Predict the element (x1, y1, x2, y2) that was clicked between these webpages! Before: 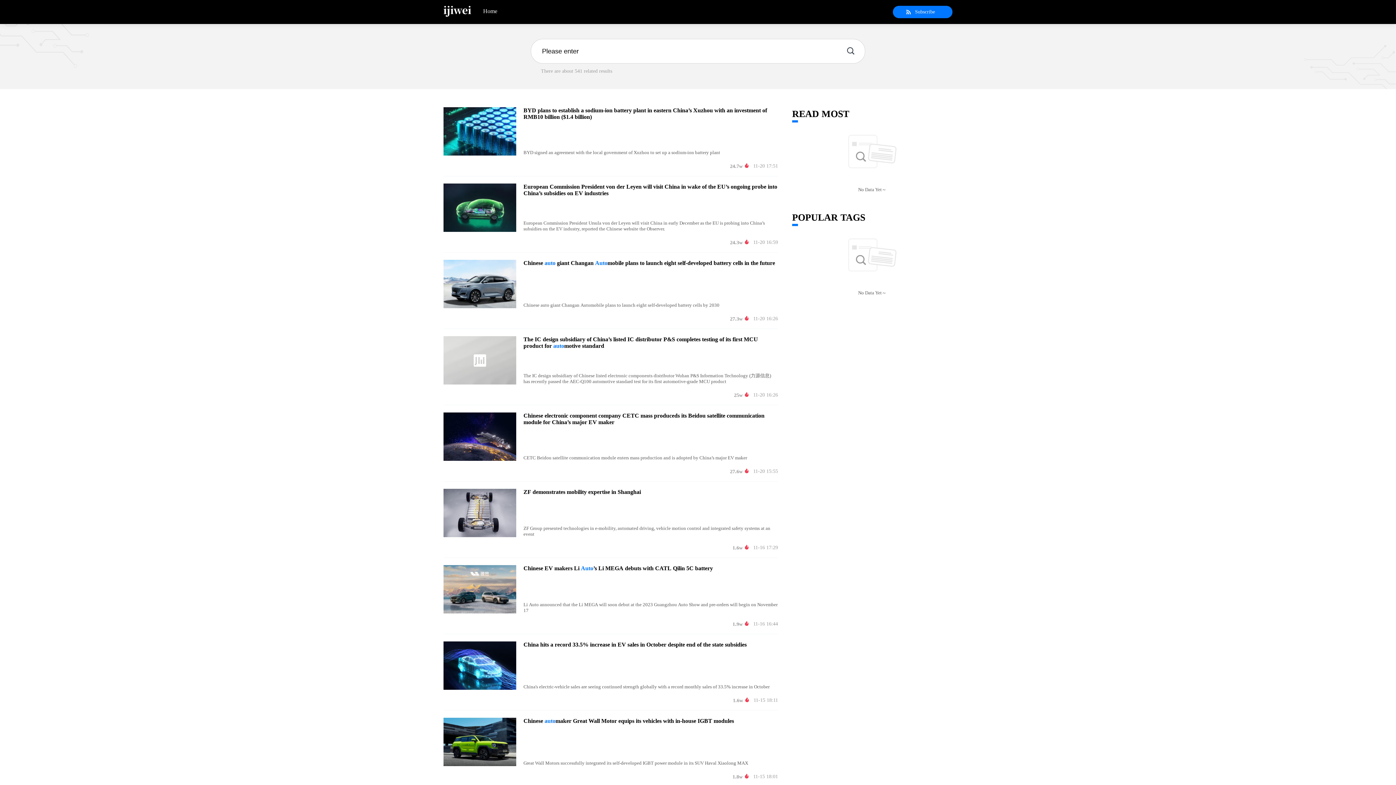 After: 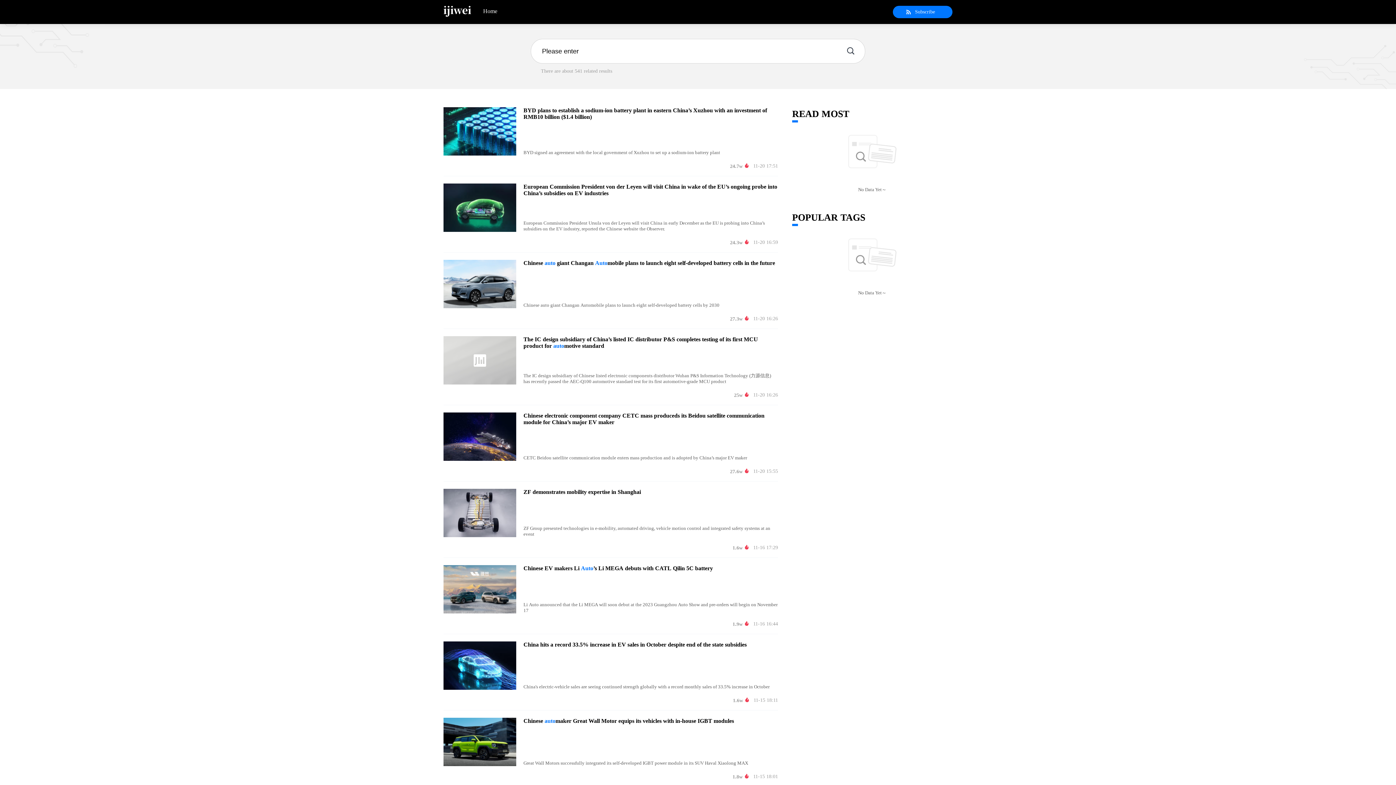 Action: bbox: (443, 5, 471, 18)